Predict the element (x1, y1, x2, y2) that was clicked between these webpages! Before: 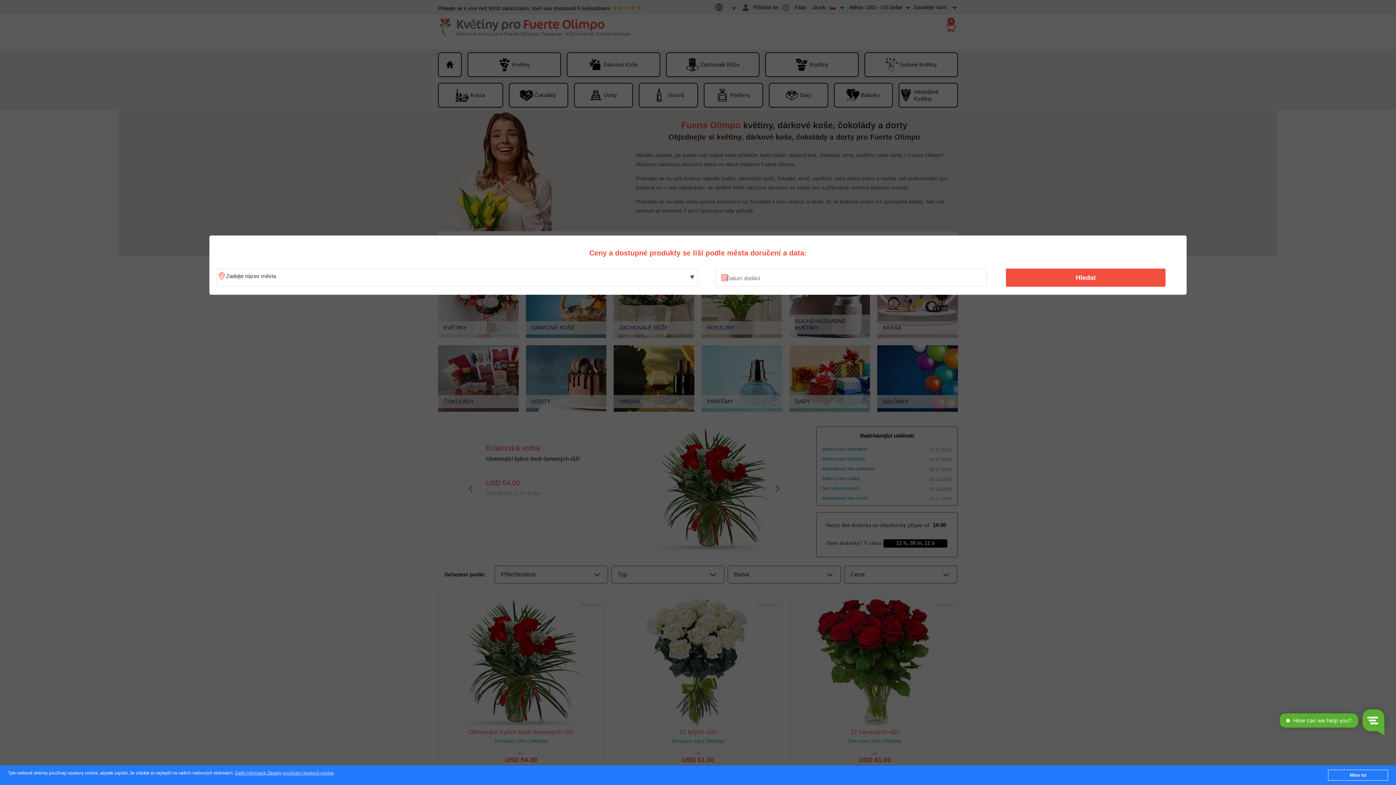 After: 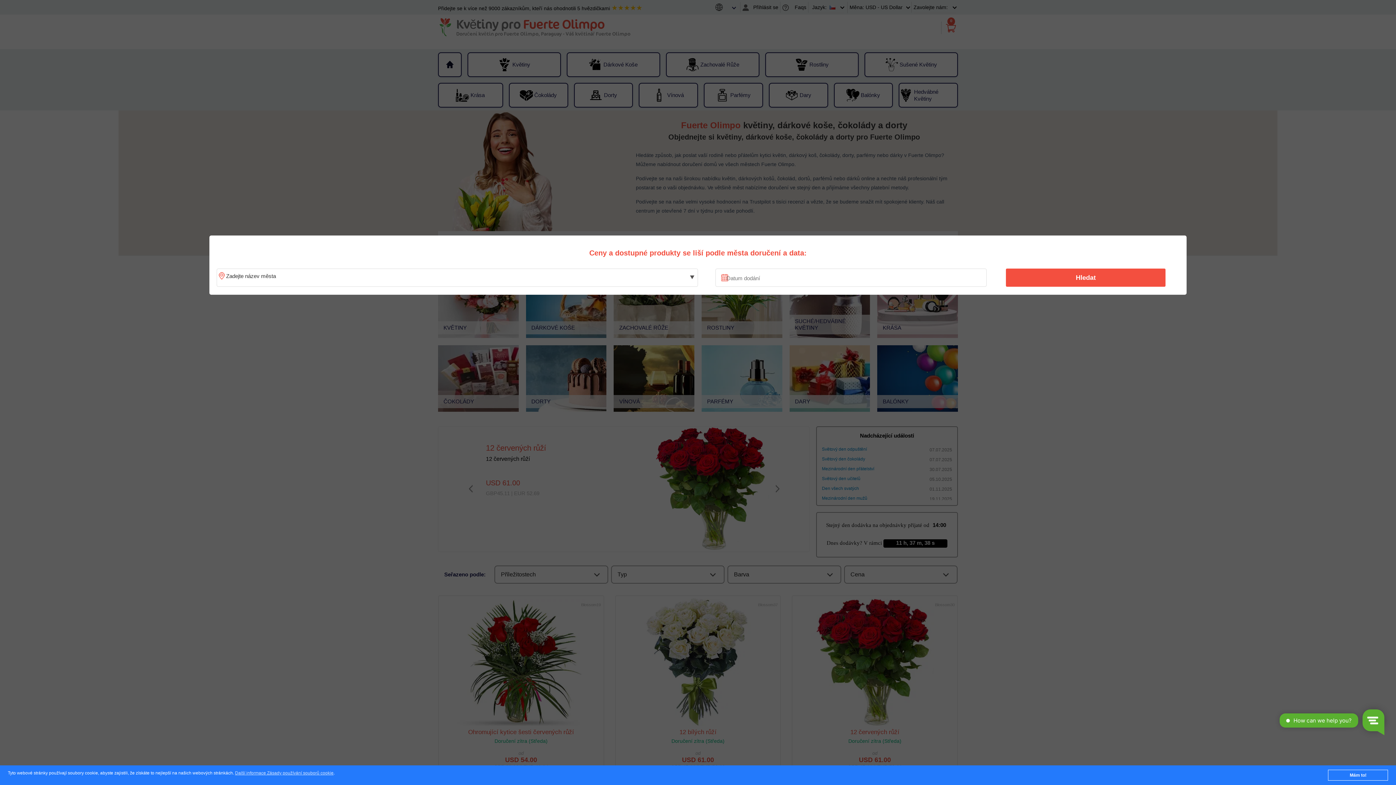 Action: bbox: (1010, 270, 1161, 285) label: Hledat